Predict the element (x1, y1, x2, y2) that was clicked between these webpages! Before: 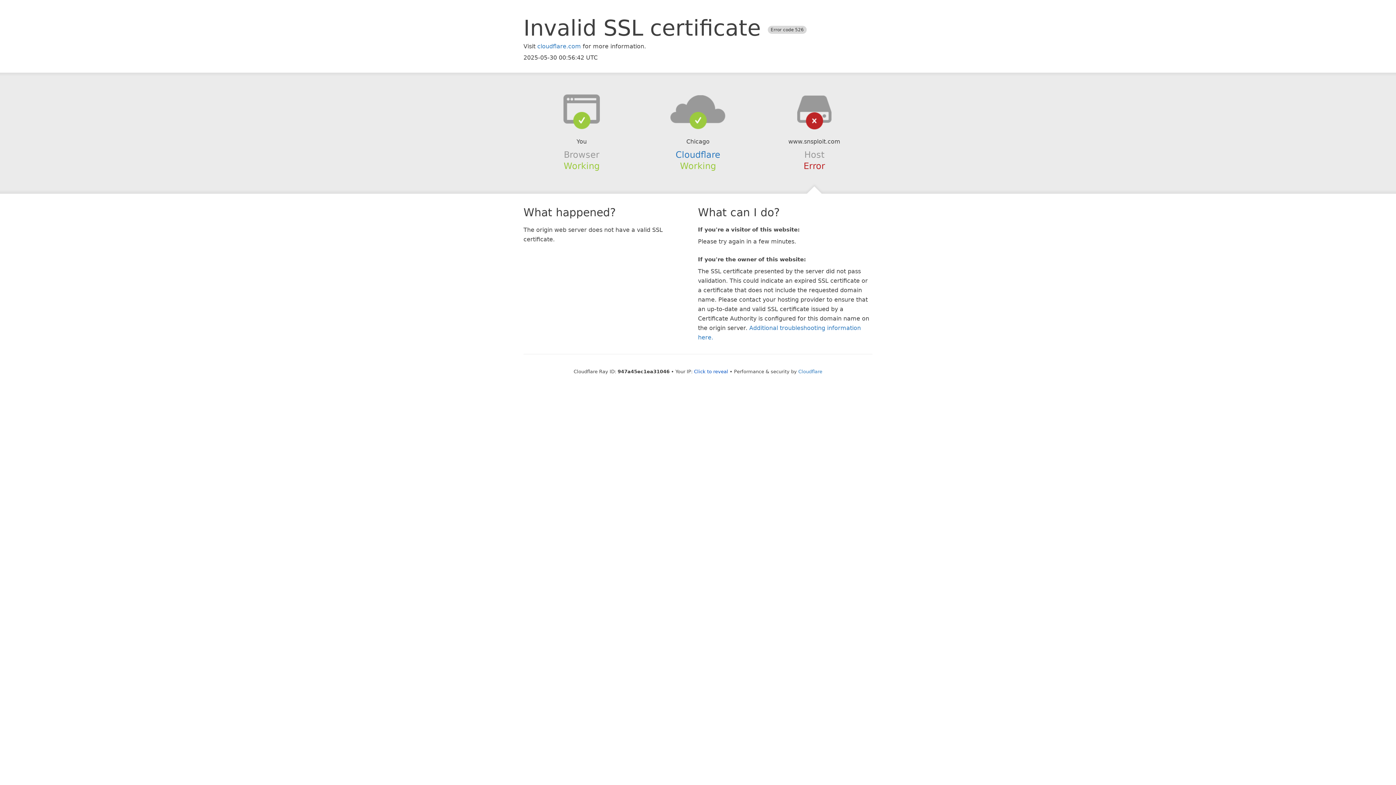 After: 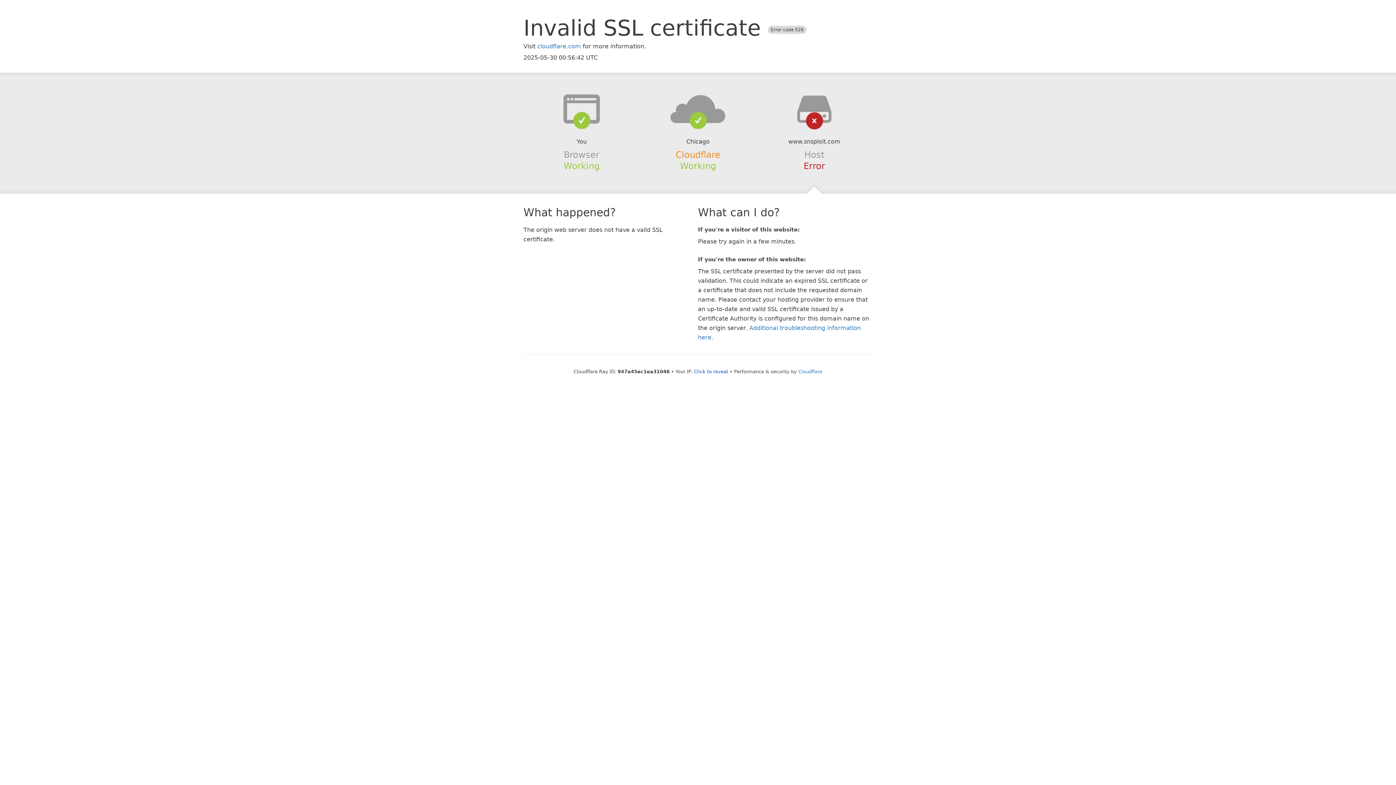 Action: bbox: (675, 149, 720, 159) label: Cloudflare